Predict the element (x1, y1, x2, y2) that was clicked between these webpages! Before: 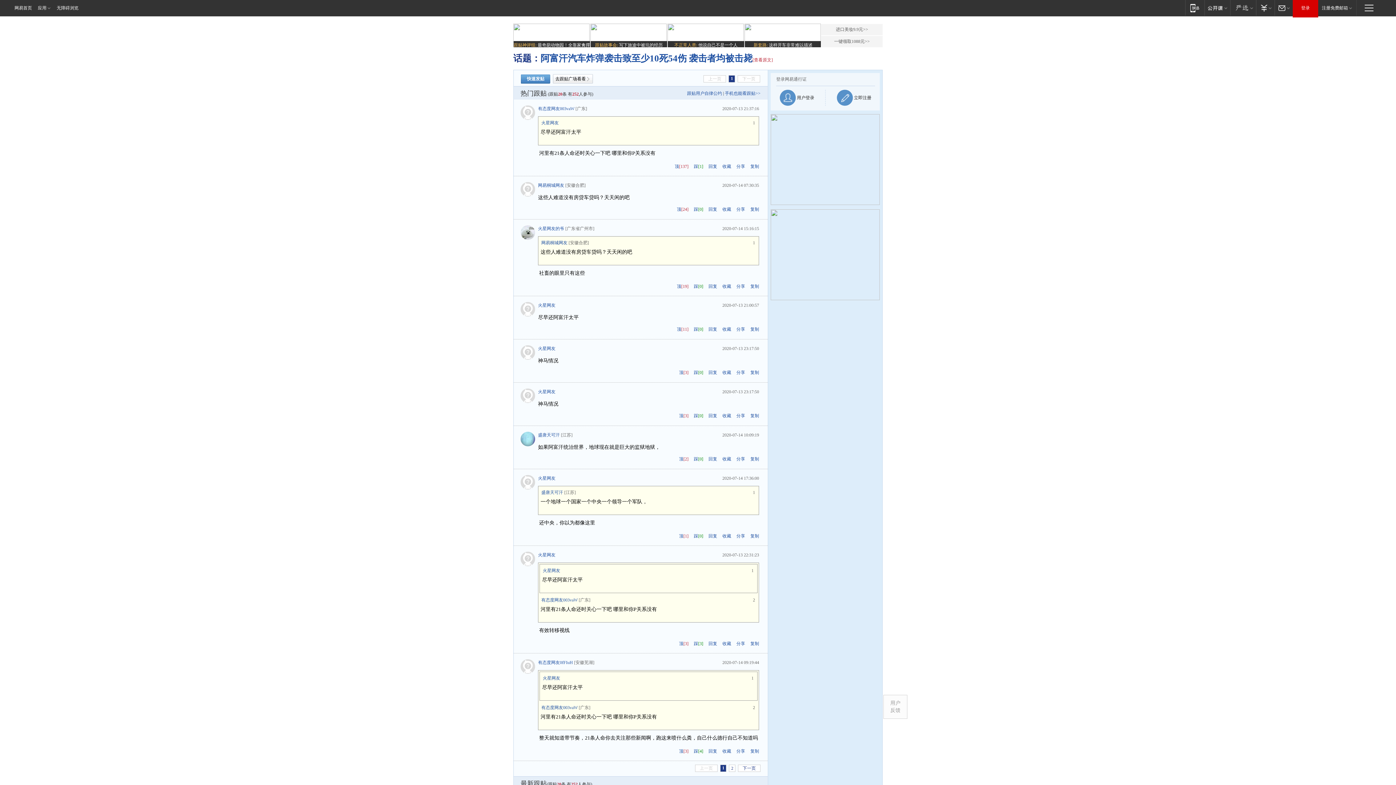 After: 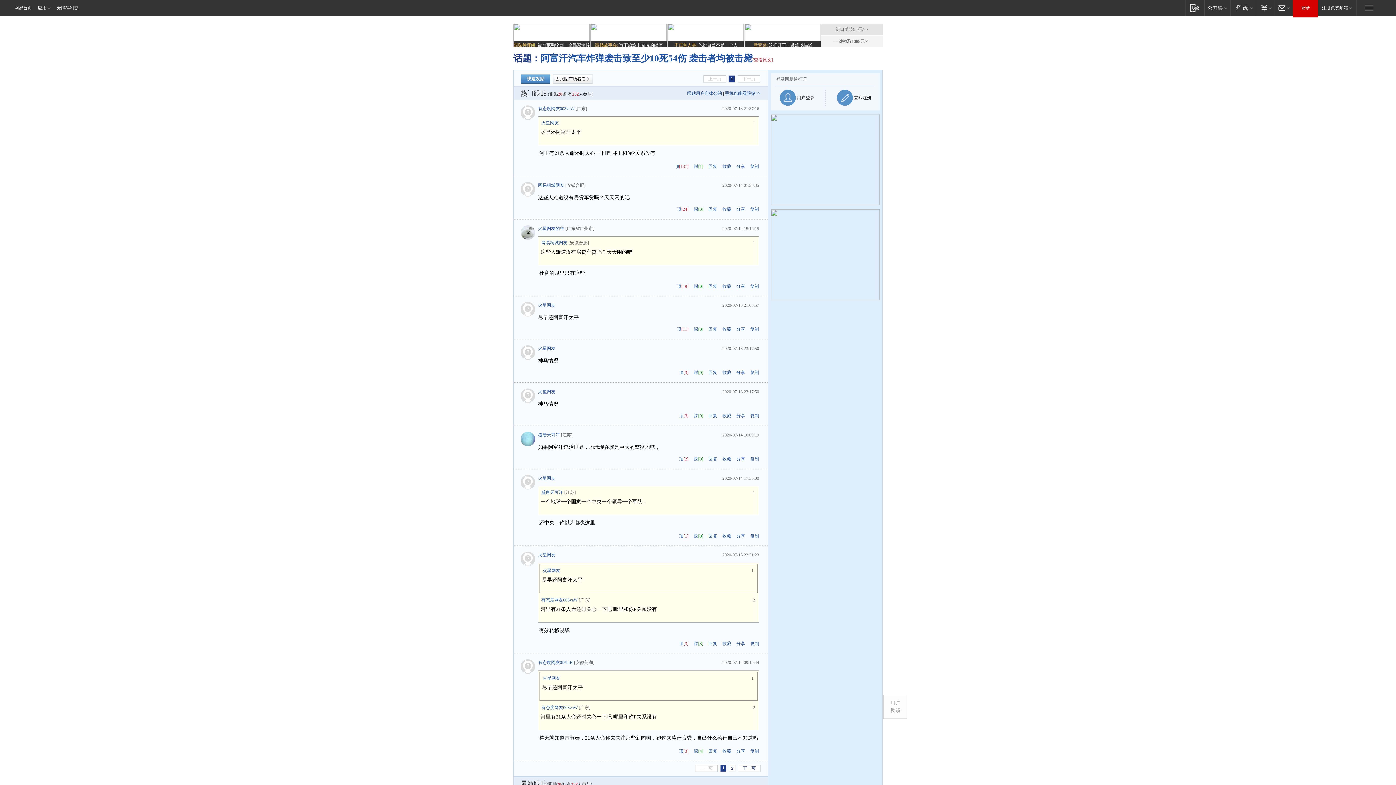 Action: label: 进口美妆9.9元>> bbox: (821, 24, 882, 35)